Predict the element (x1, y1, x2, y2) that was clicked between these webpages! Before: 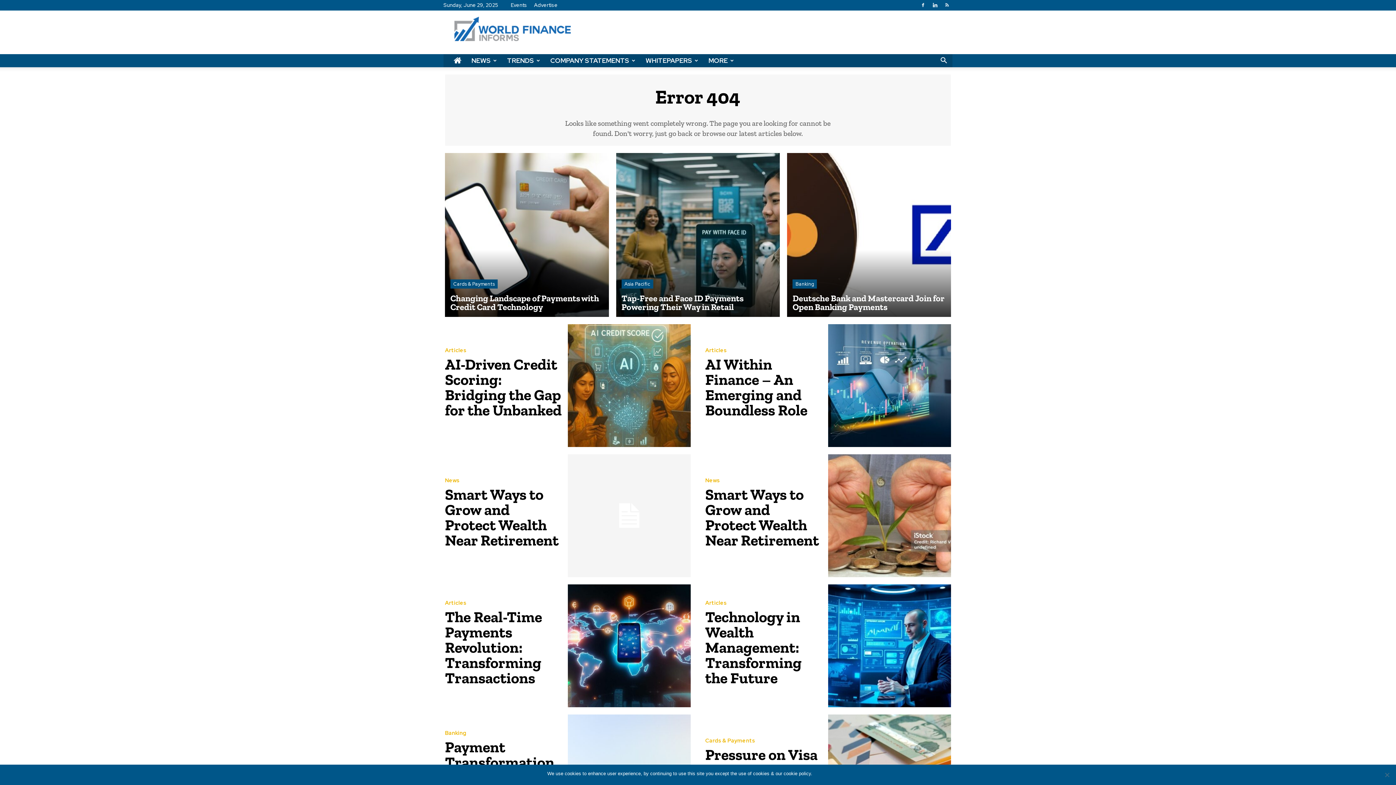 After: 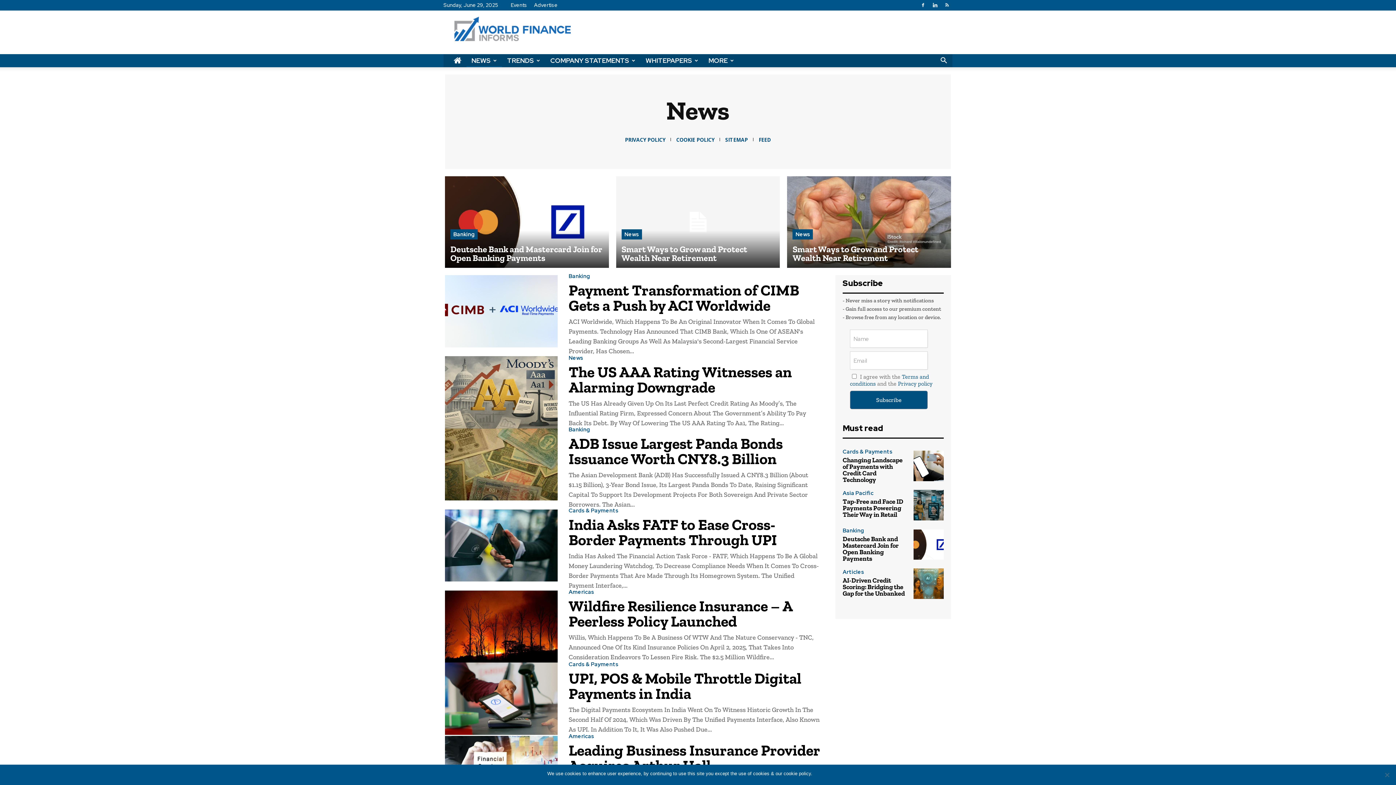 Action: bbox: (445, 478, 459, 483) label: News